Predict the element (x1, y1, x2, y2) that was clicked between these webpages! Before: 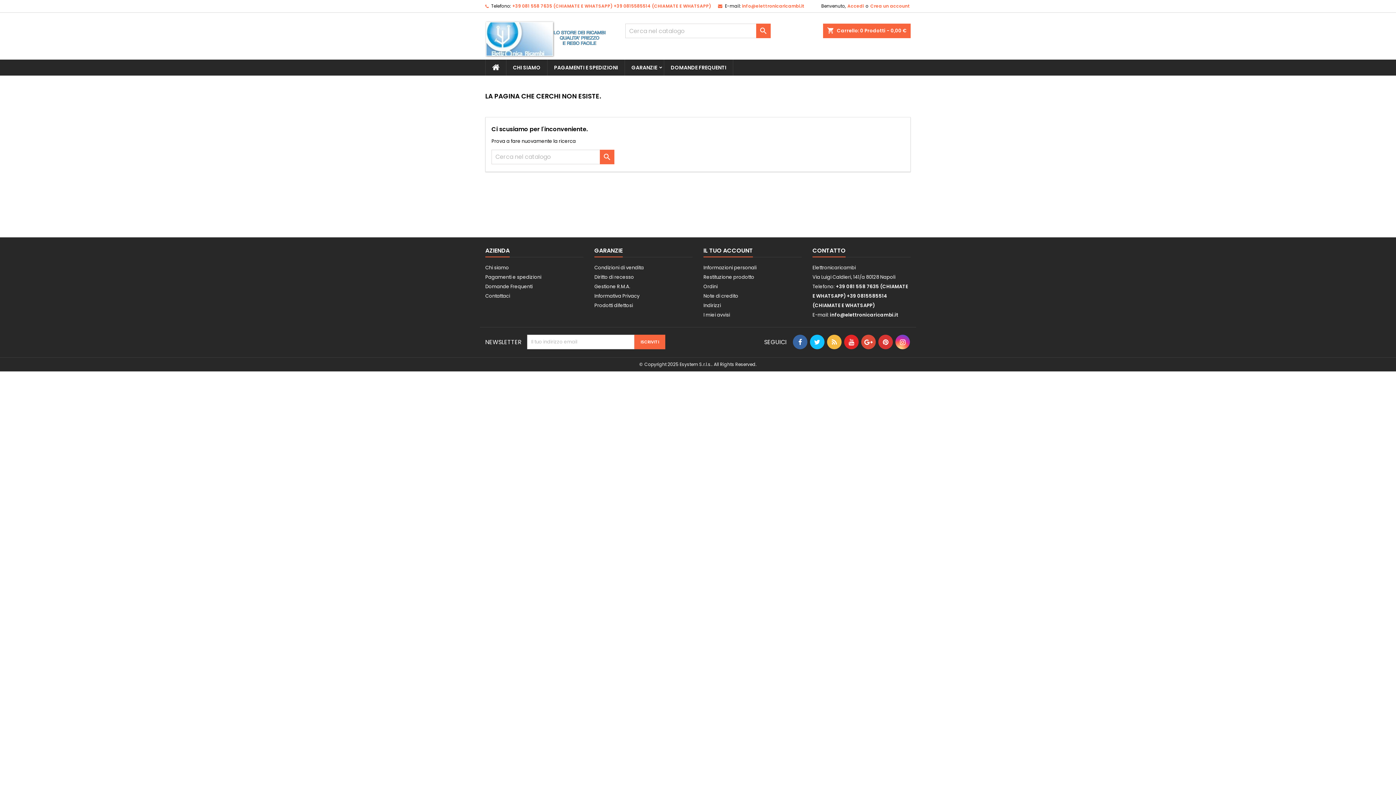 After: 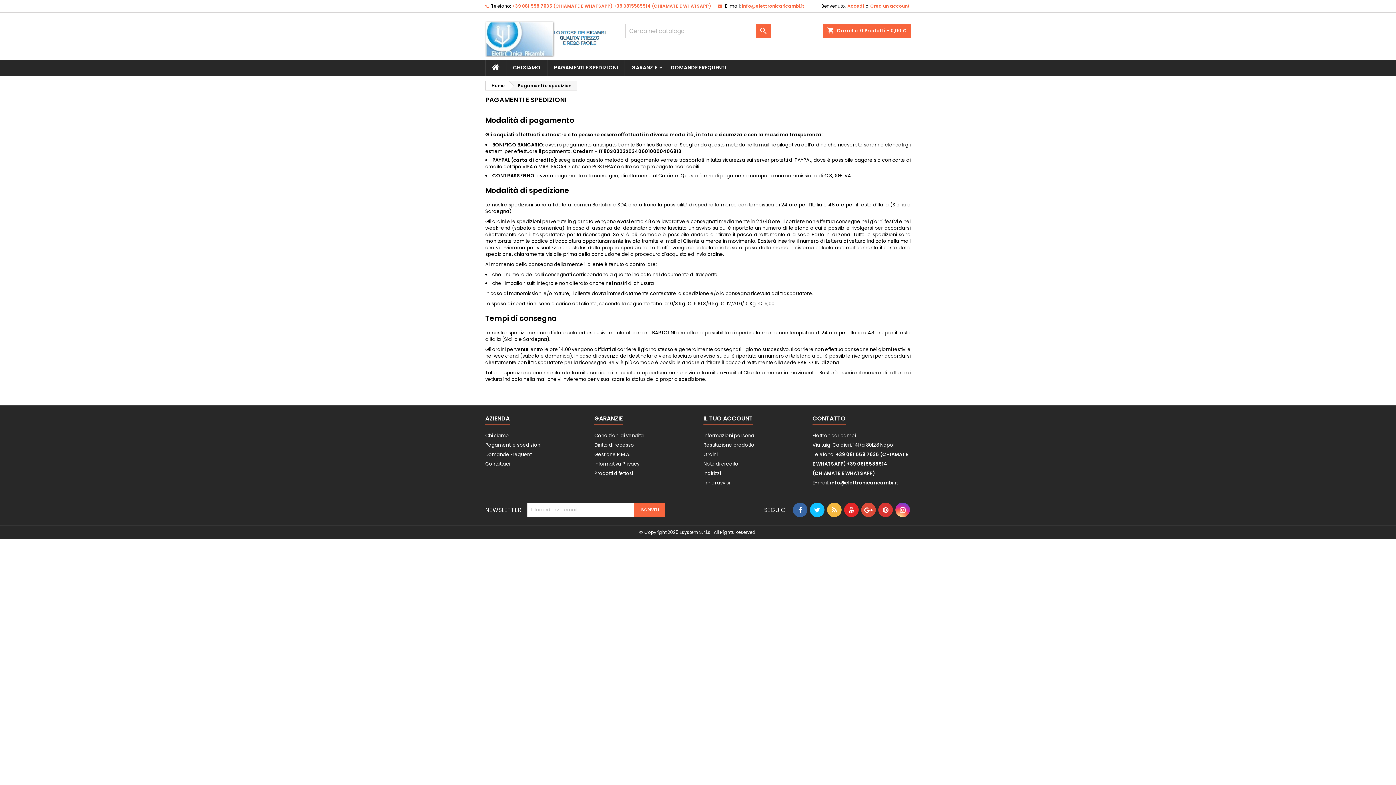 Action: bbox: (485, 273, 541, 280) label: Pagamenti e spedizioni